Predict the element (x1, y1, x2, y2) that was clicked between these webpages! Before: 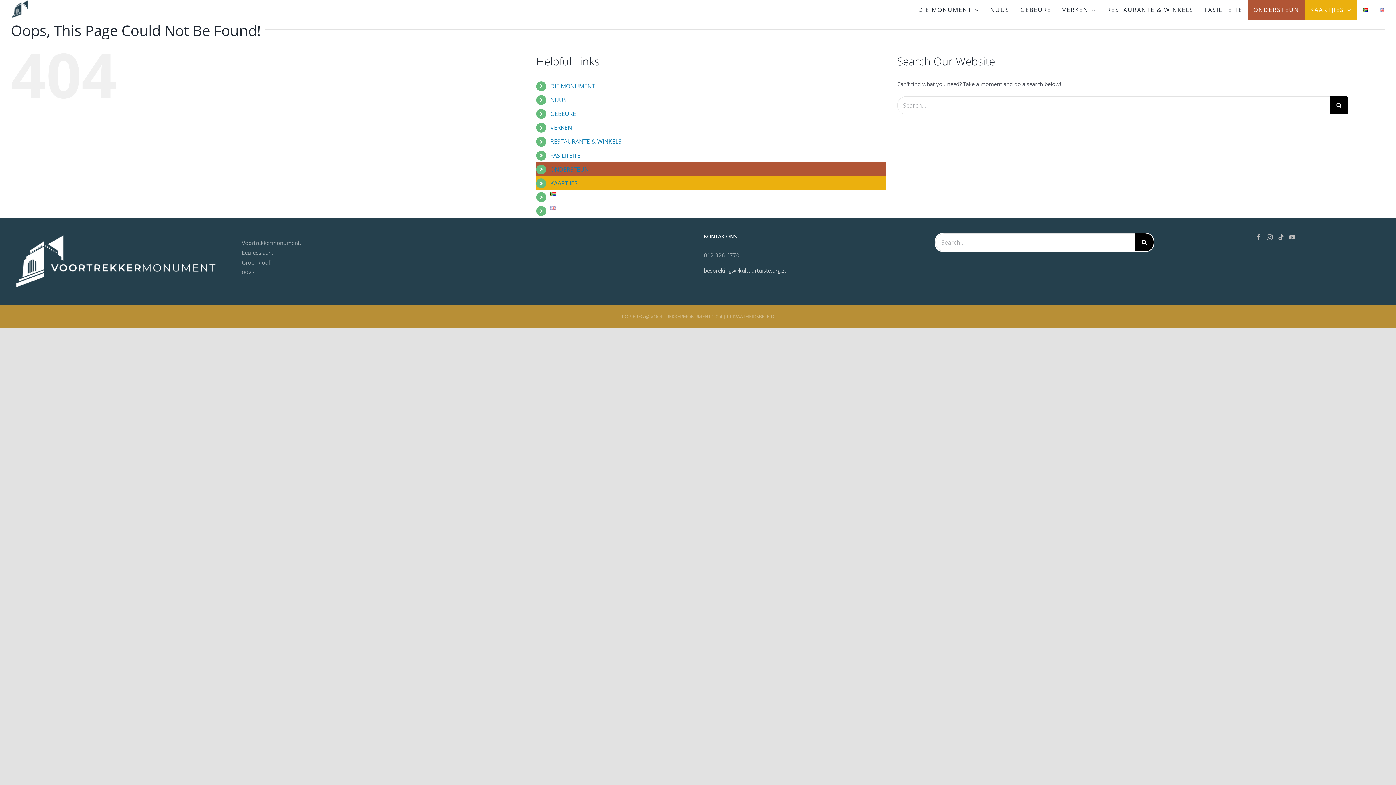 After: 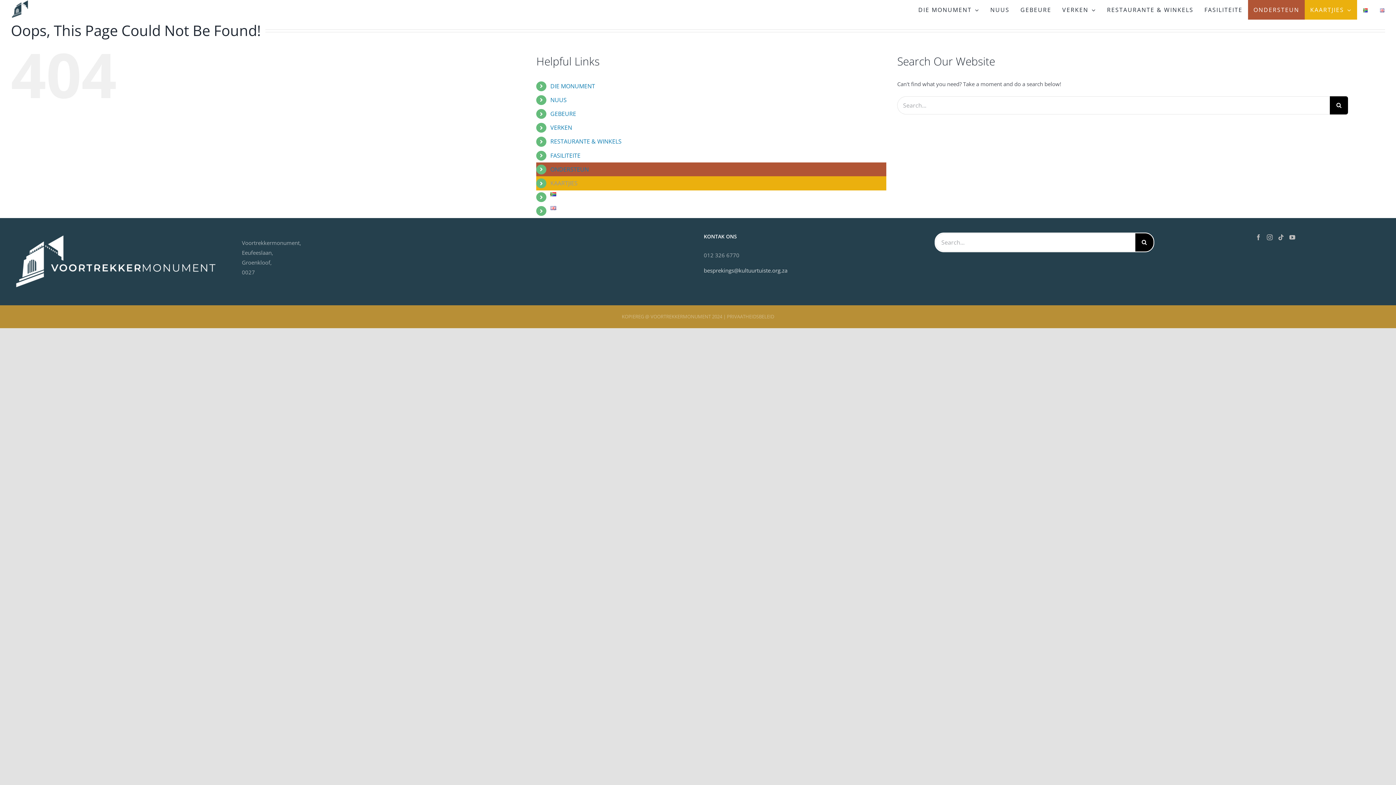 Action: label: KAARTJIES bbox: (550, 179, 577, 187)